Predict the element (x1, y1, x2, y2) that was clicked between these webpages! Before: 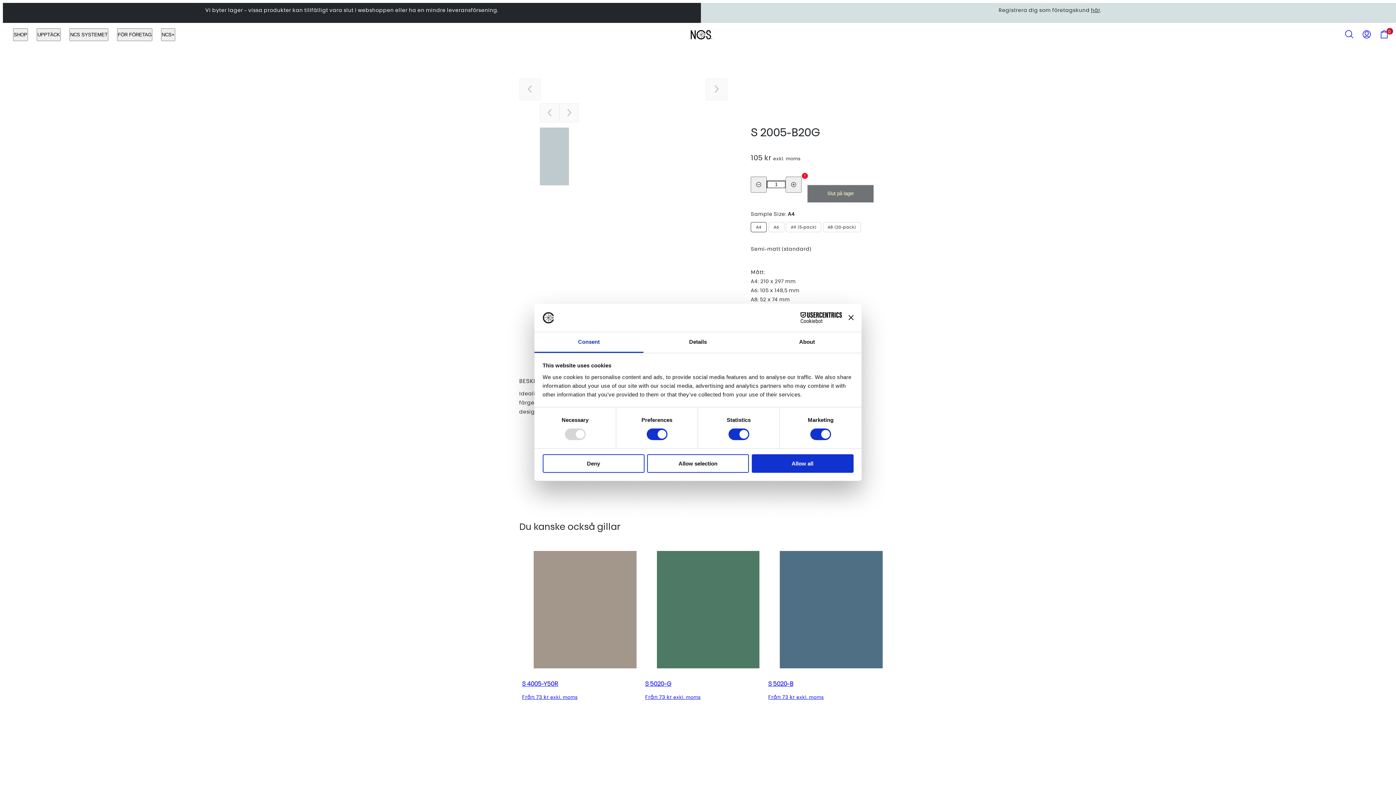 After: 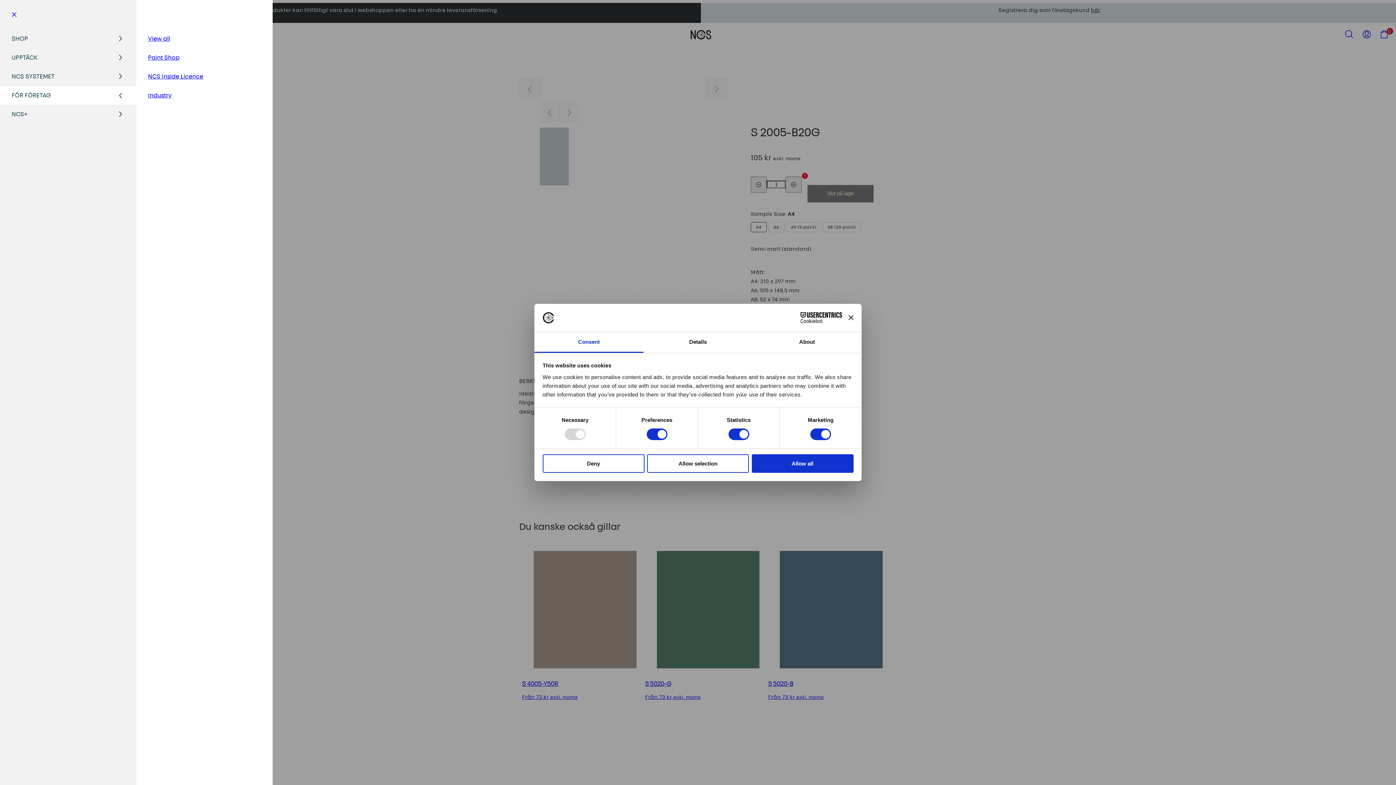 Action: bbox: (117, 28, 152, 41) label: FÖR FÖRETAG